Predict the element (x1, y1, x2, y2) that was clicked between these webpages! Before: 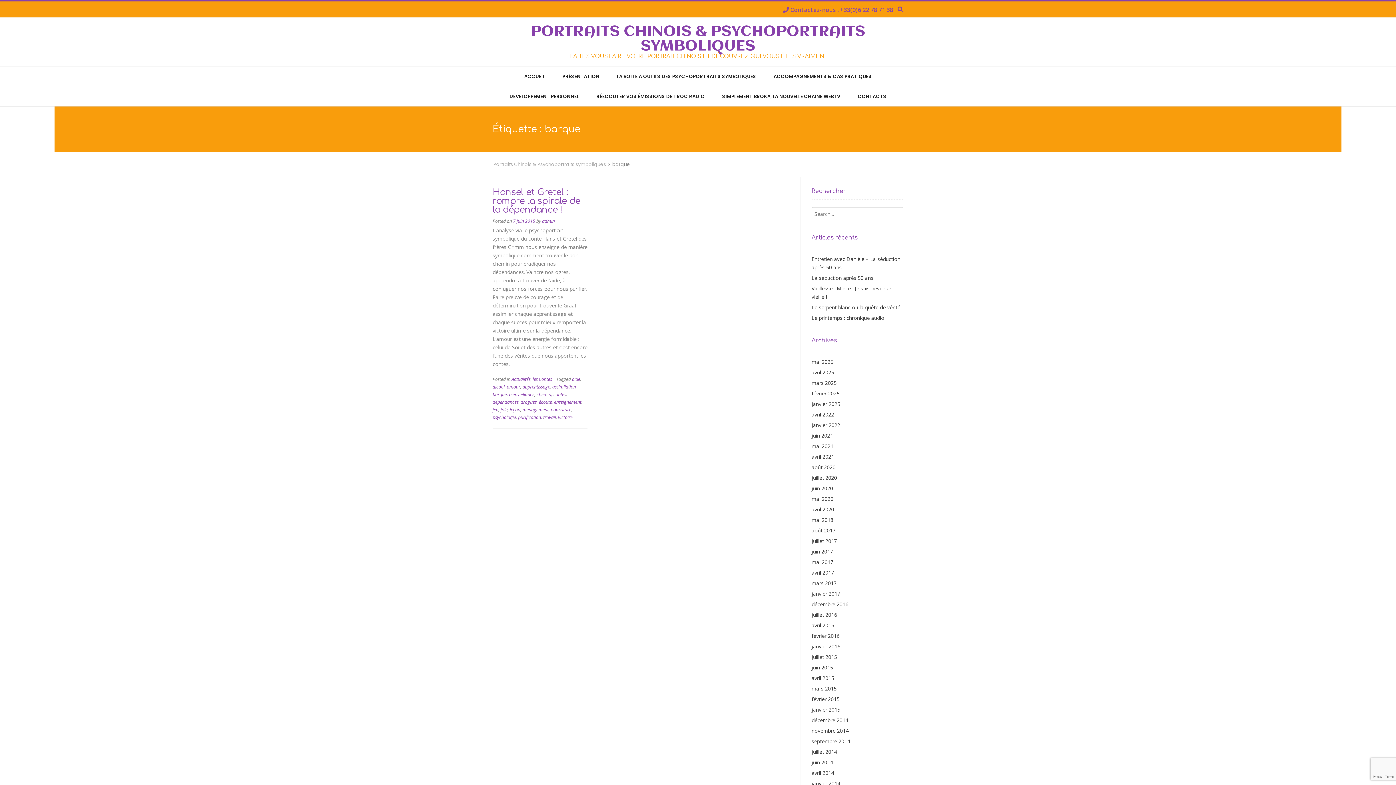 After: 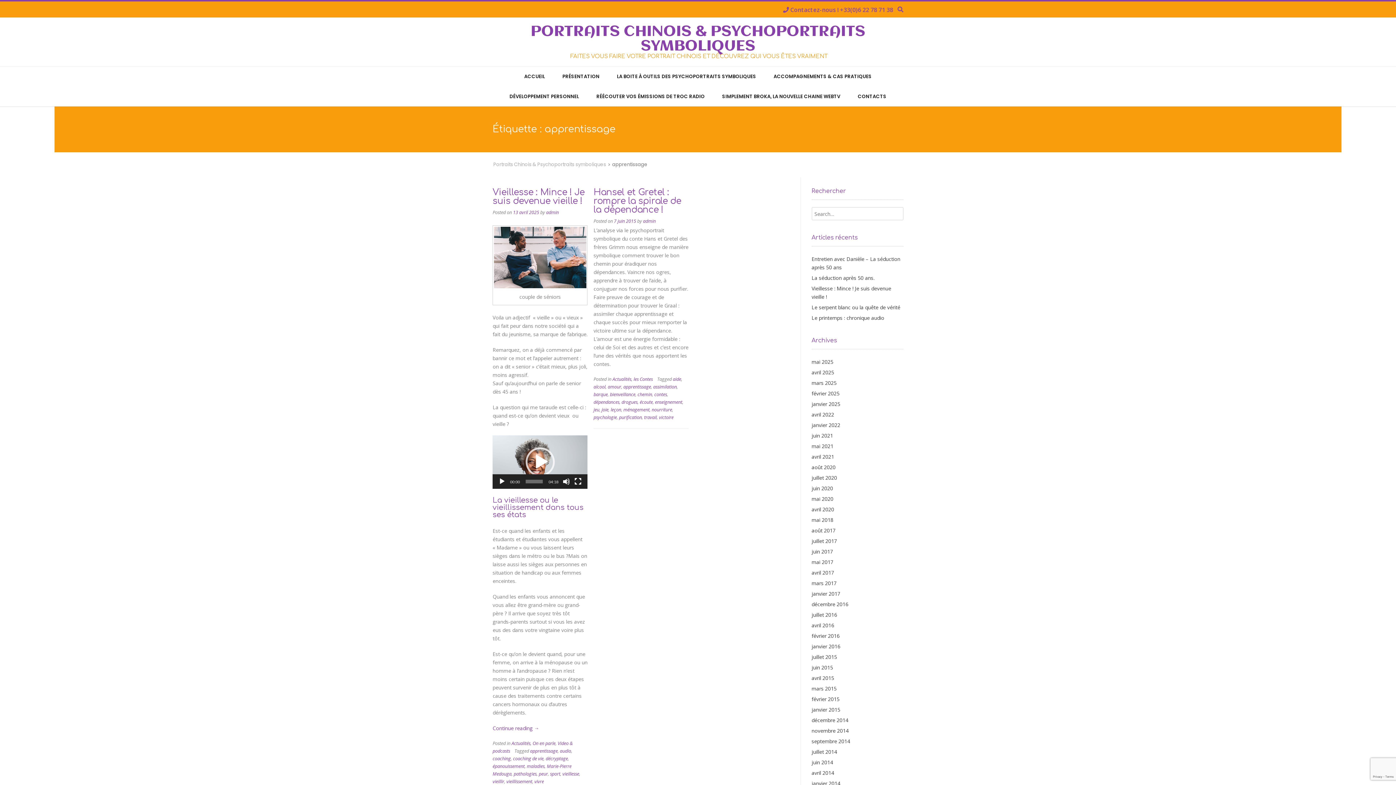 Action: label: apprentissage bbox: (522, 384, 550, 390)